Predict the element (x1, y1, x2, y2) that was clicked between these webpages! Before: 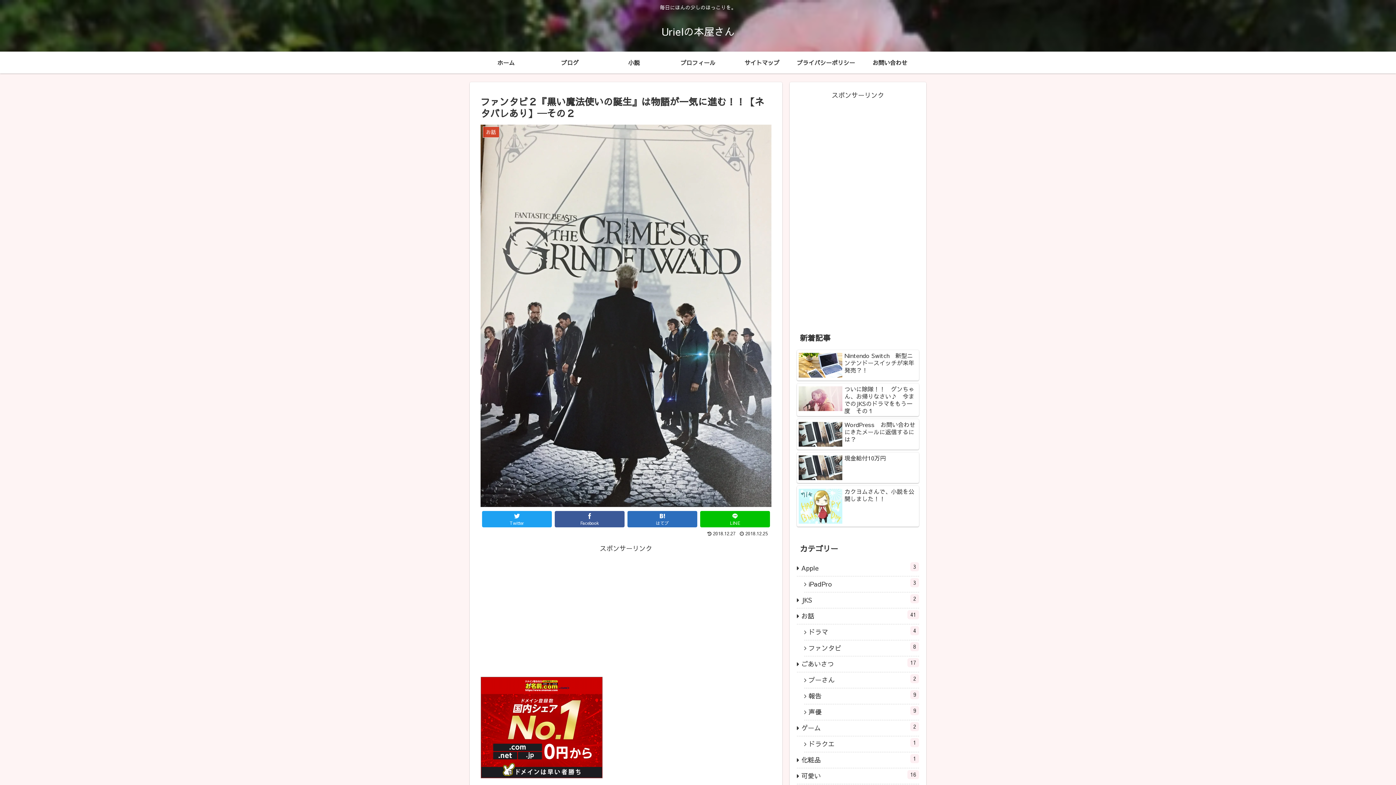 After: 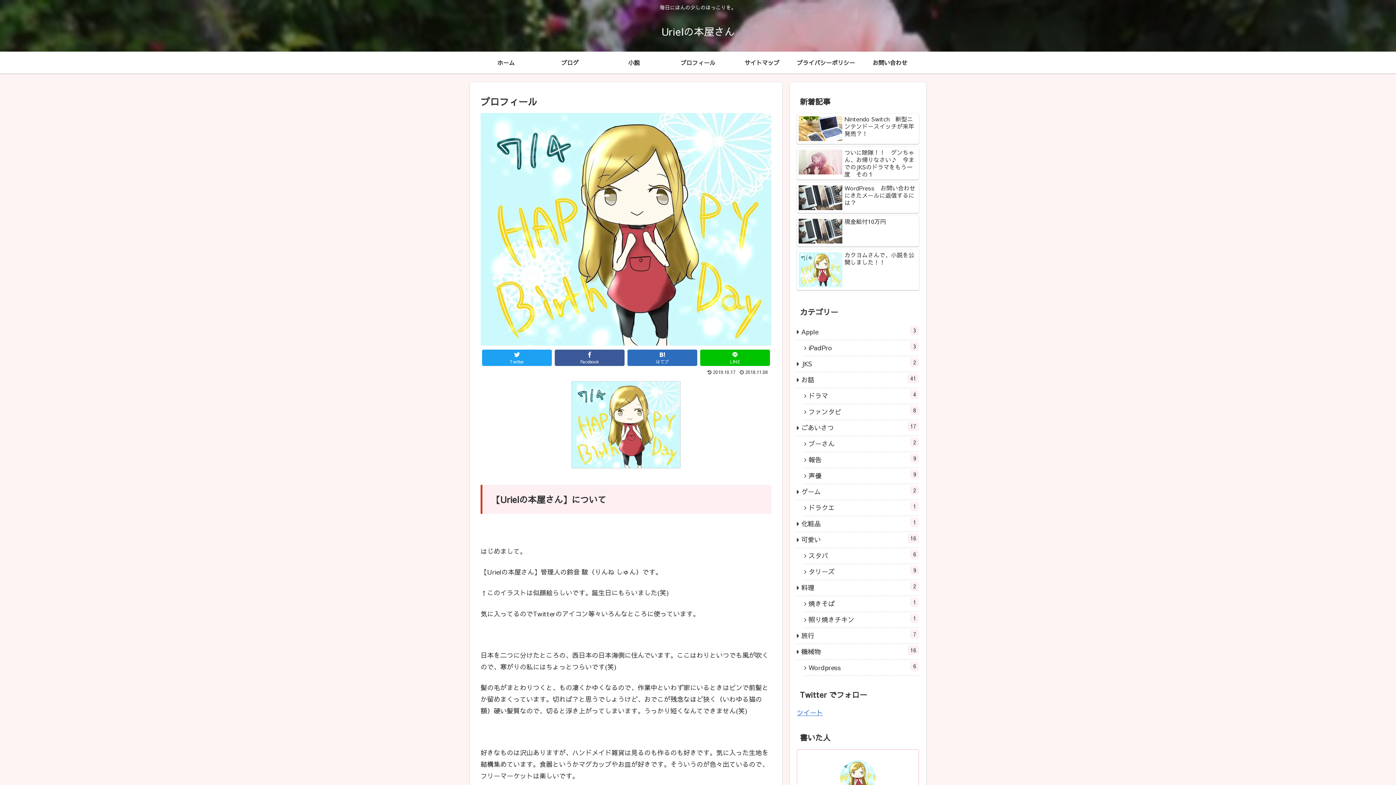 Action: label: プロフィール bbox: (666, 51, 730, 73)